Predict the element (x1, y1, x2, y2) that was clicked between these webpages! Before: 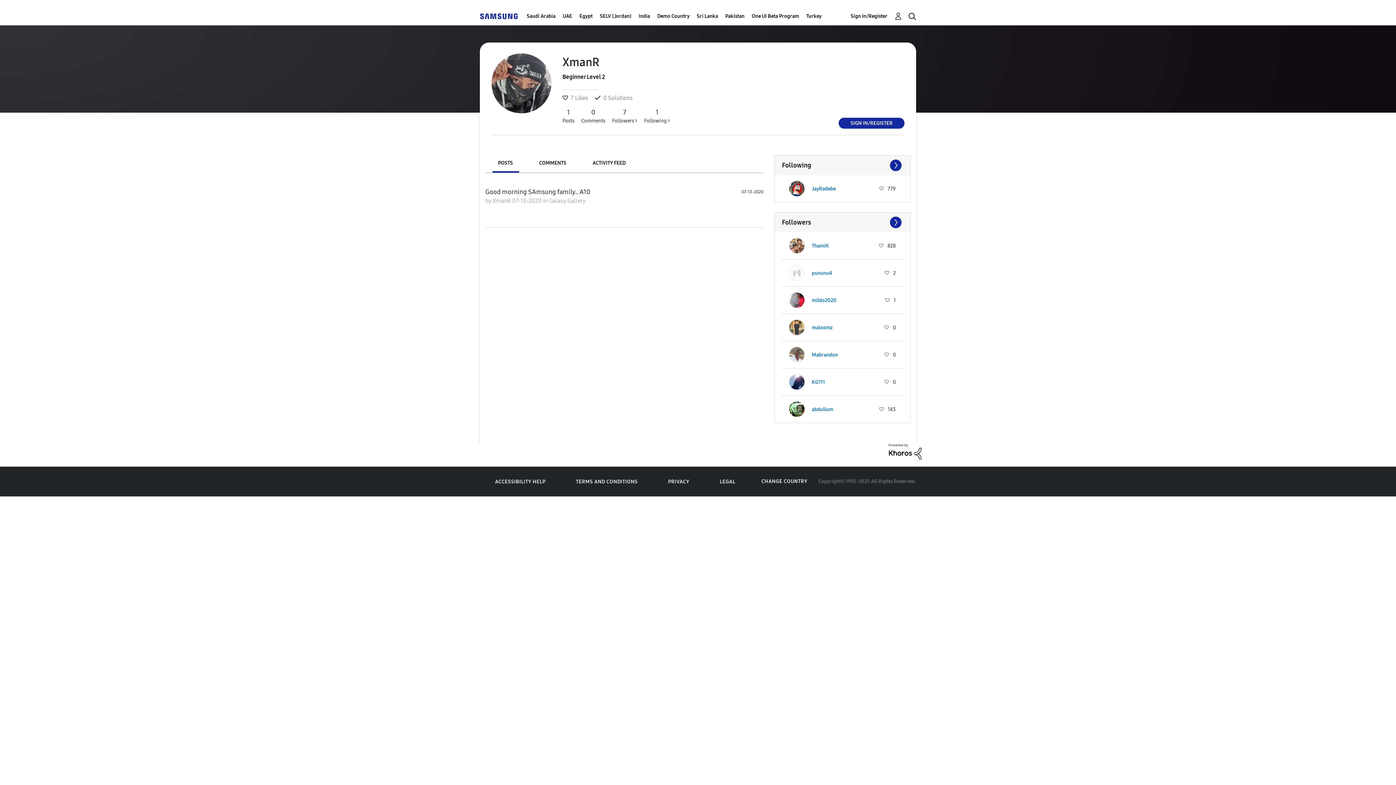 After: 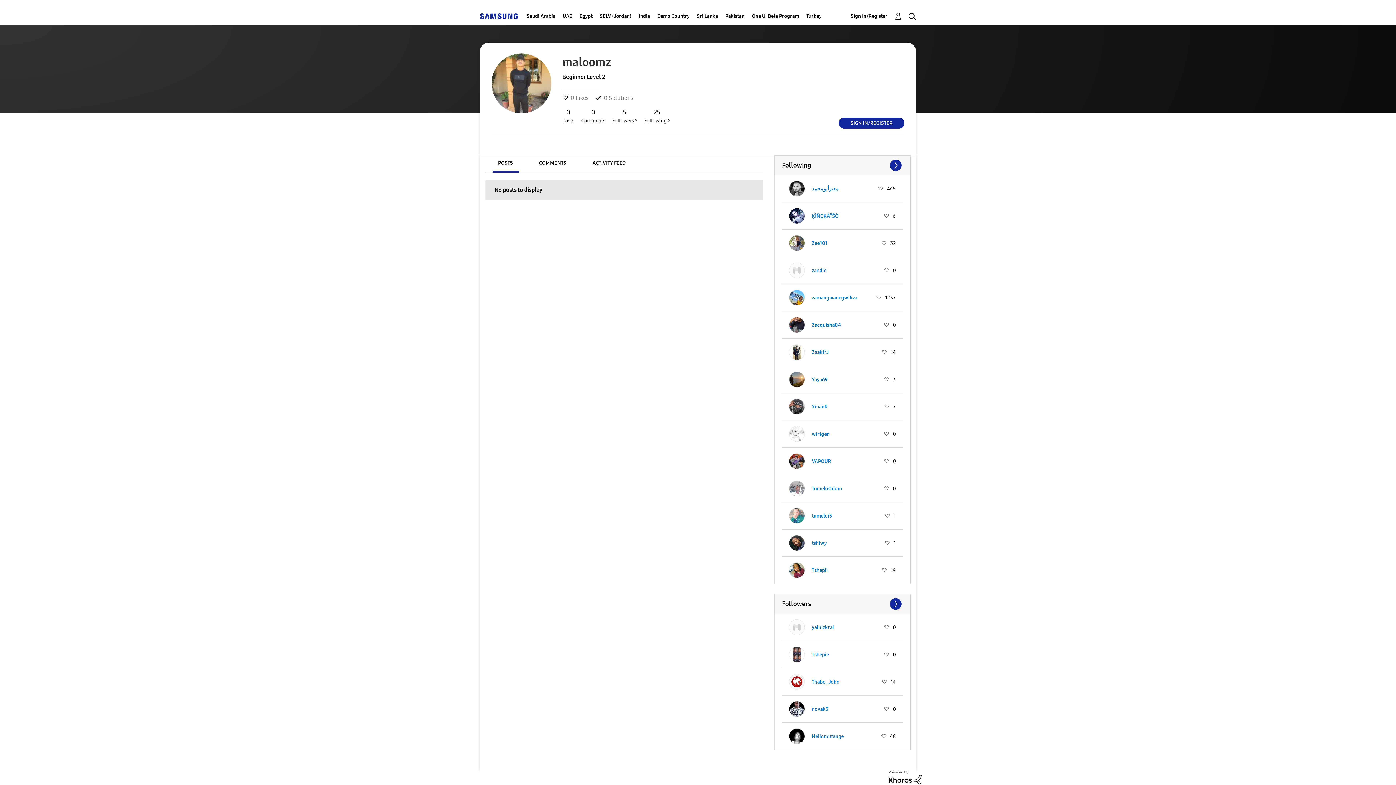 Action: bbox: (789, 320, 804, 335)